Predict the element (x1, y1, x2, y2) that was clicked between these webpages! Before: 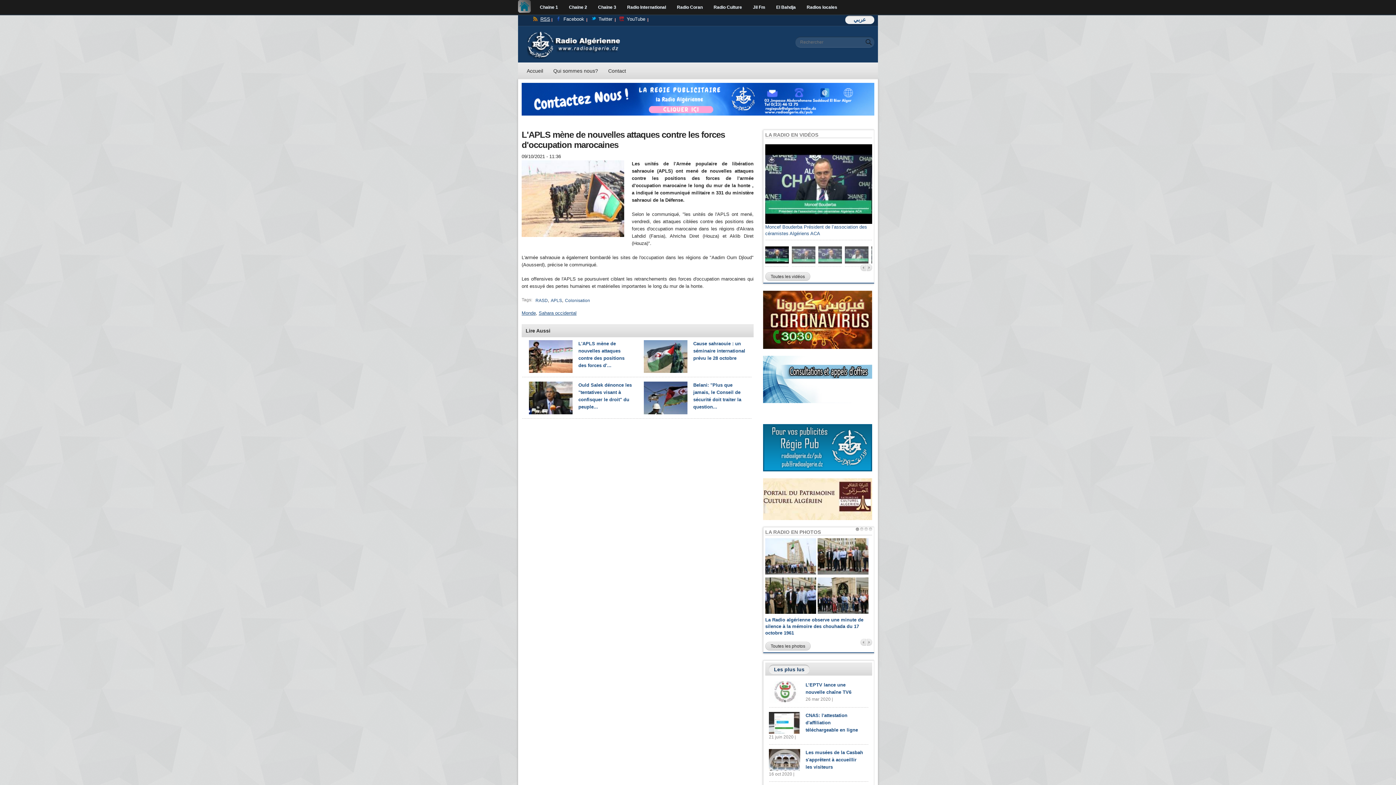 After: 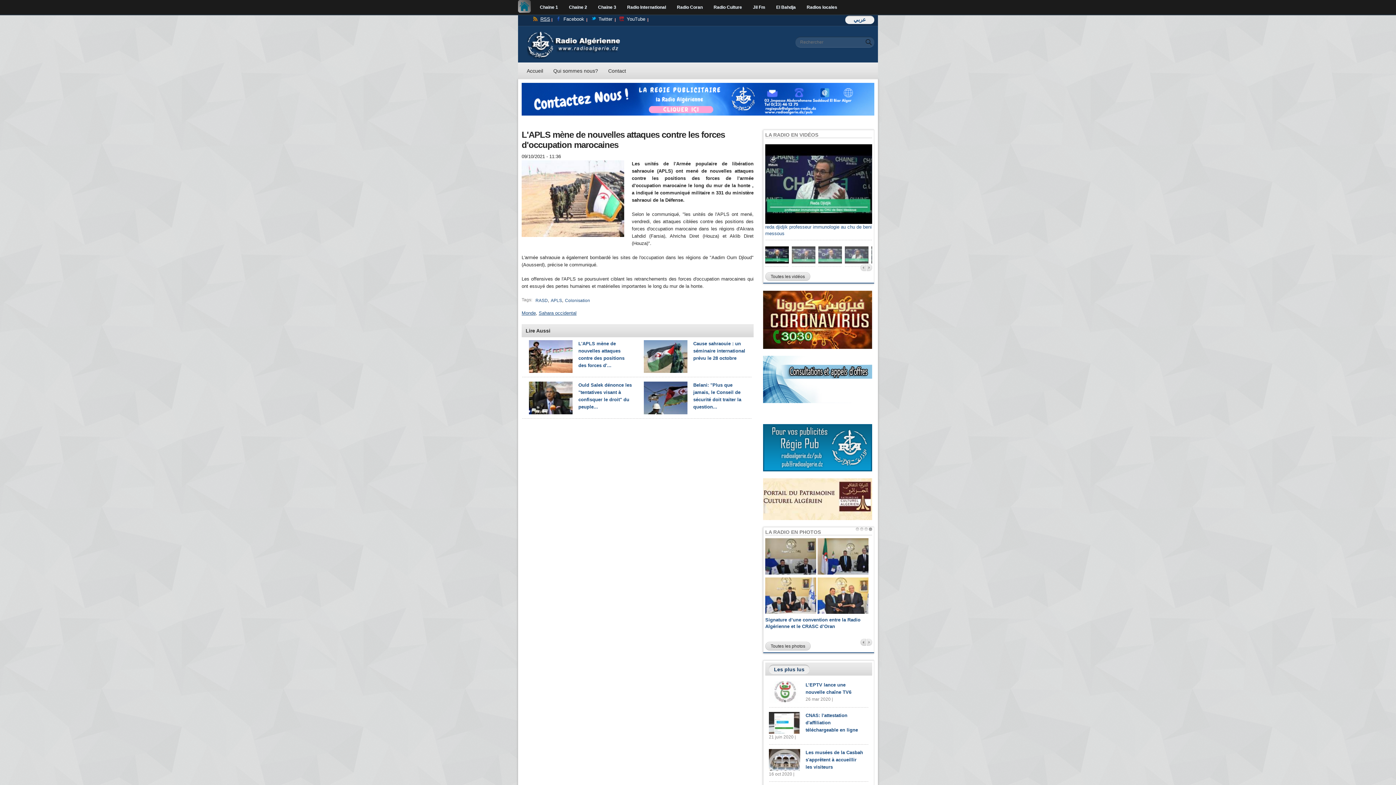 Action: bbox: (860, 639, 866, 646) label: Previous